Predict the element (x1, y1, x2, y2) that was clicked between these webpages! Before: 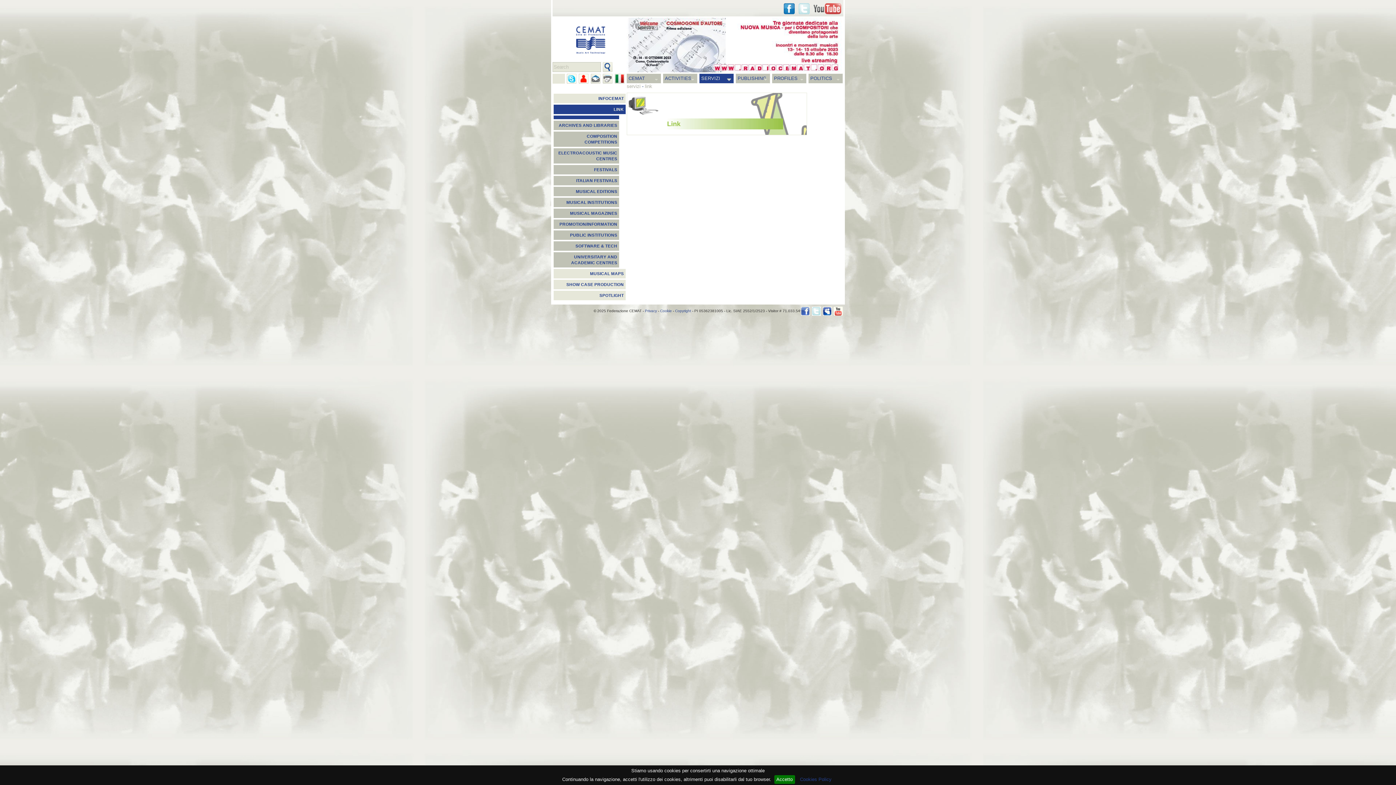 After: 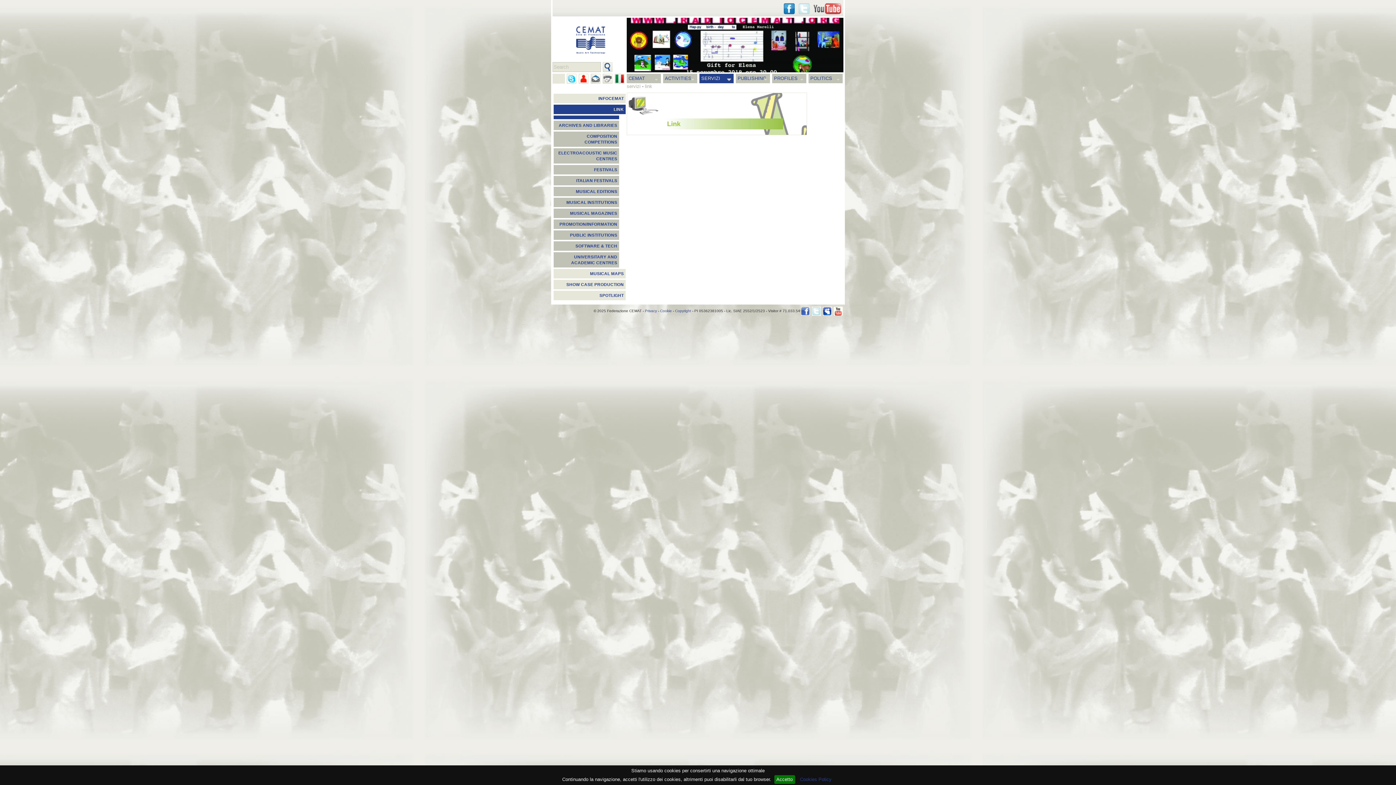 Action: bbox: (553, 115, 619, 119)